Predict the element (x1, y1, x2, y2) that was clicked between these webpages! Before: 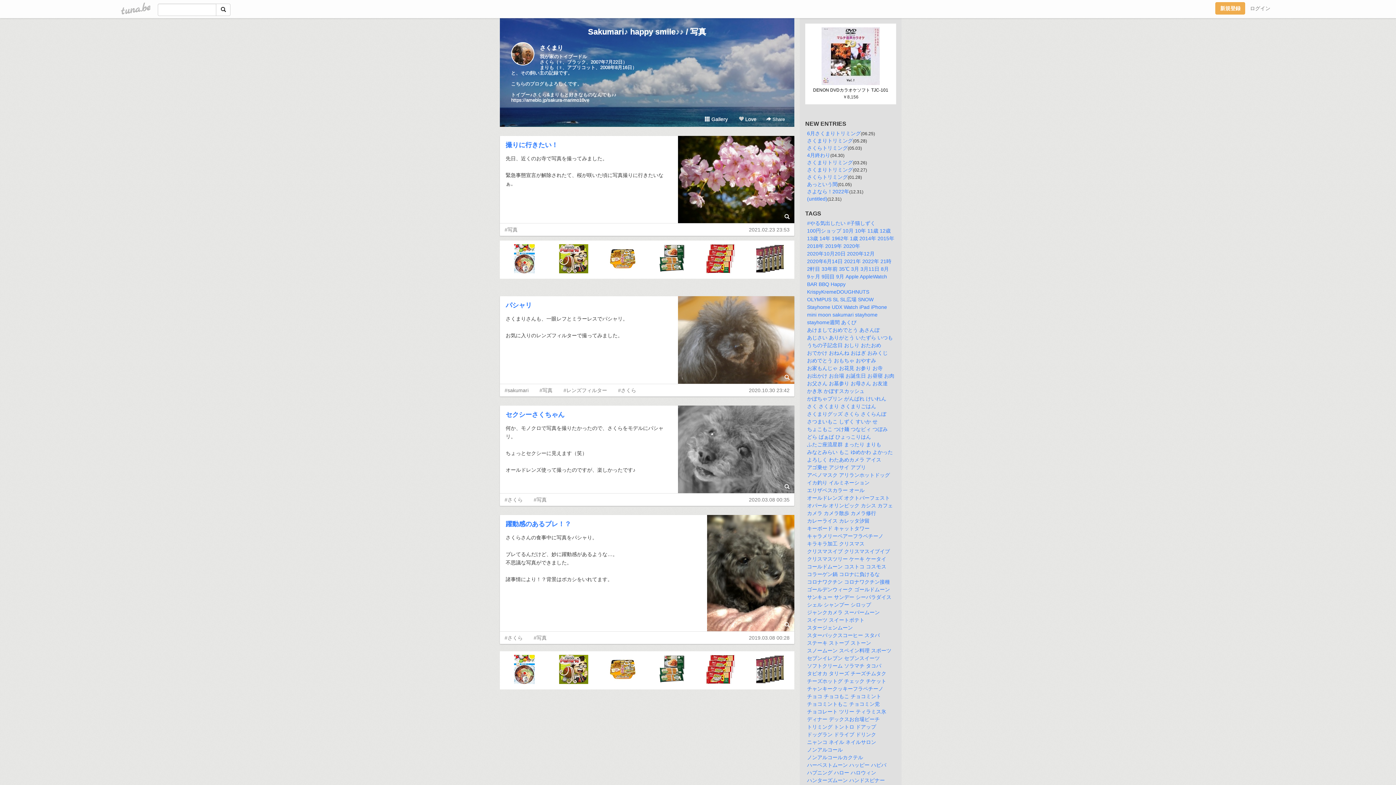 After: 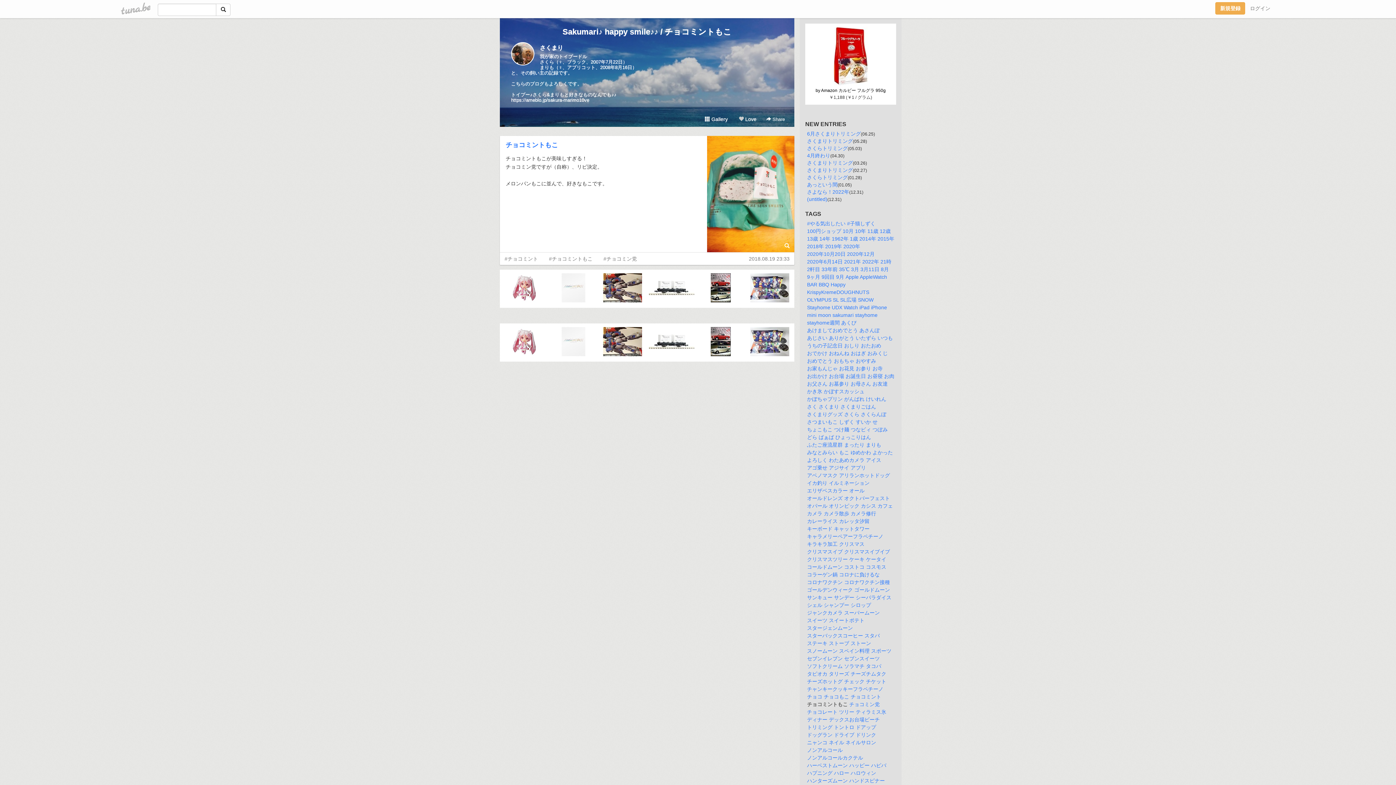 Action: bbox: (807, 701, 848, 707) label: チョコミントもこ